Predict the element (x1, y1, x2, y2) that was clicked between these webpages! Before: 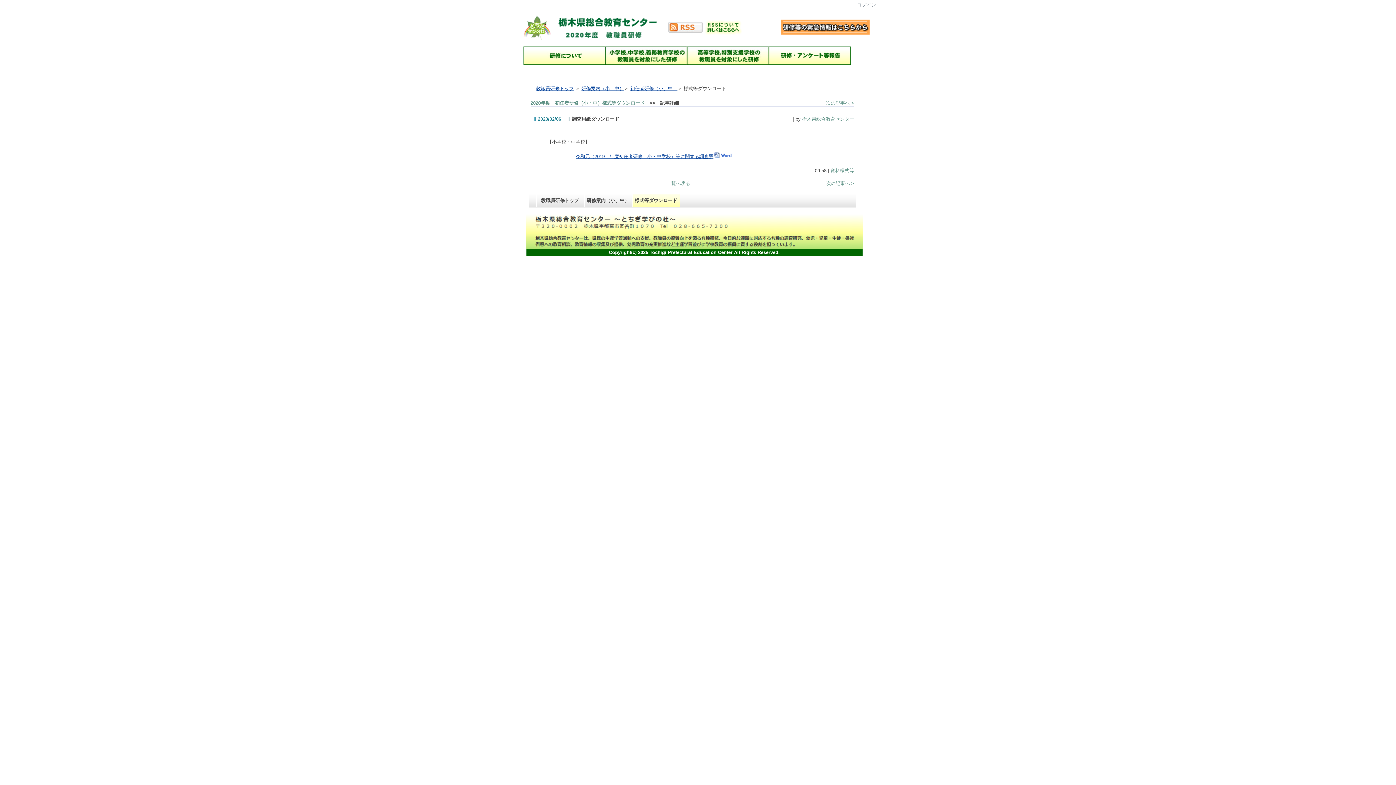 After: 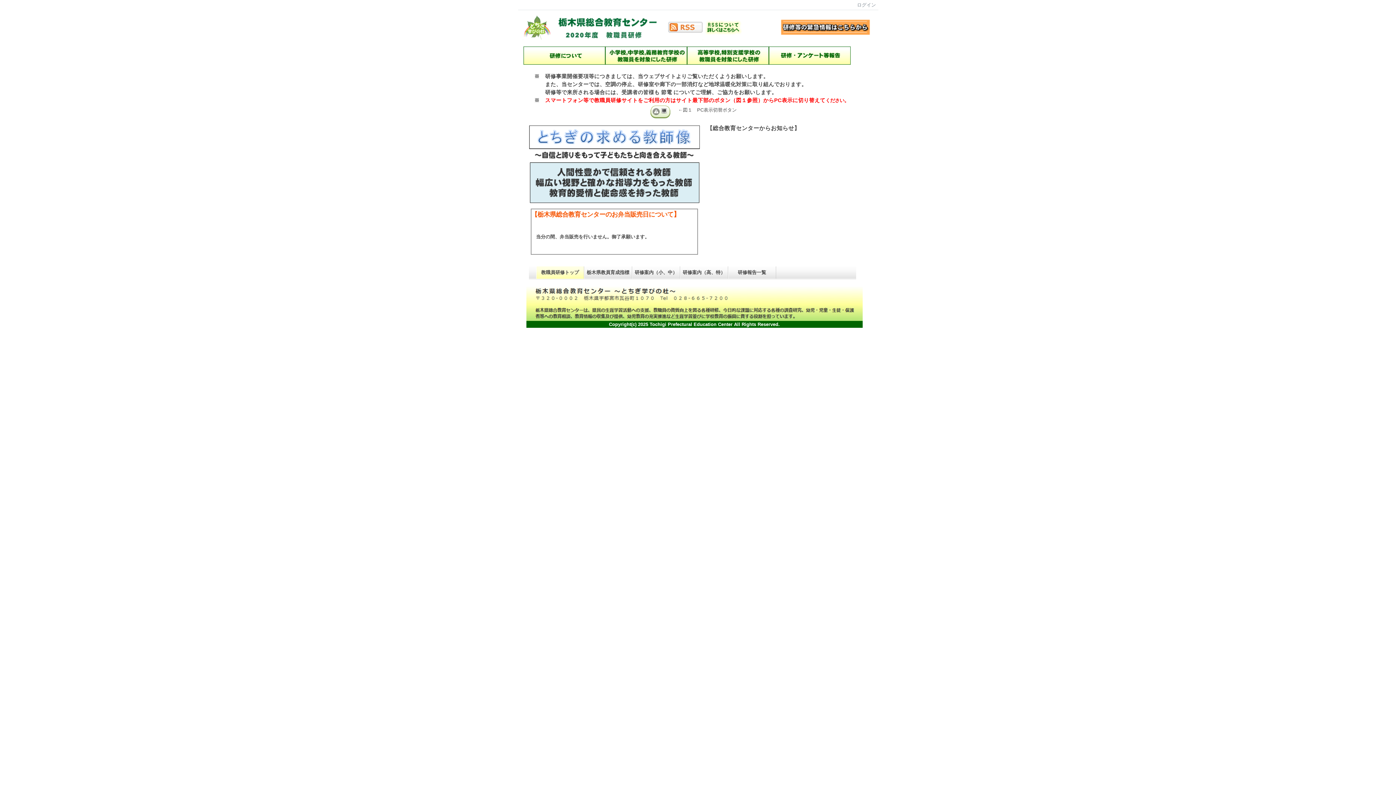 Action: bbox: (536, 194, 584, 206) label: 教職員研修トップ